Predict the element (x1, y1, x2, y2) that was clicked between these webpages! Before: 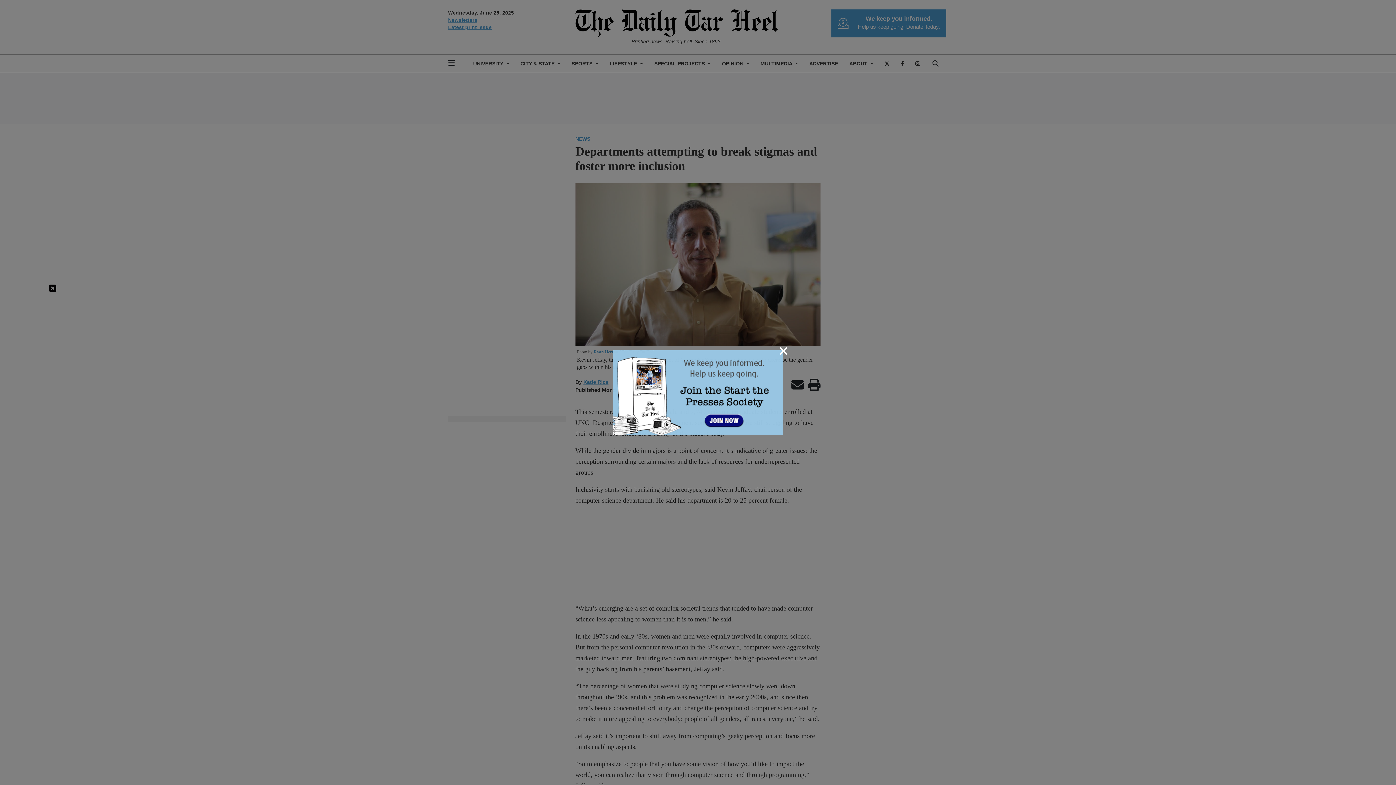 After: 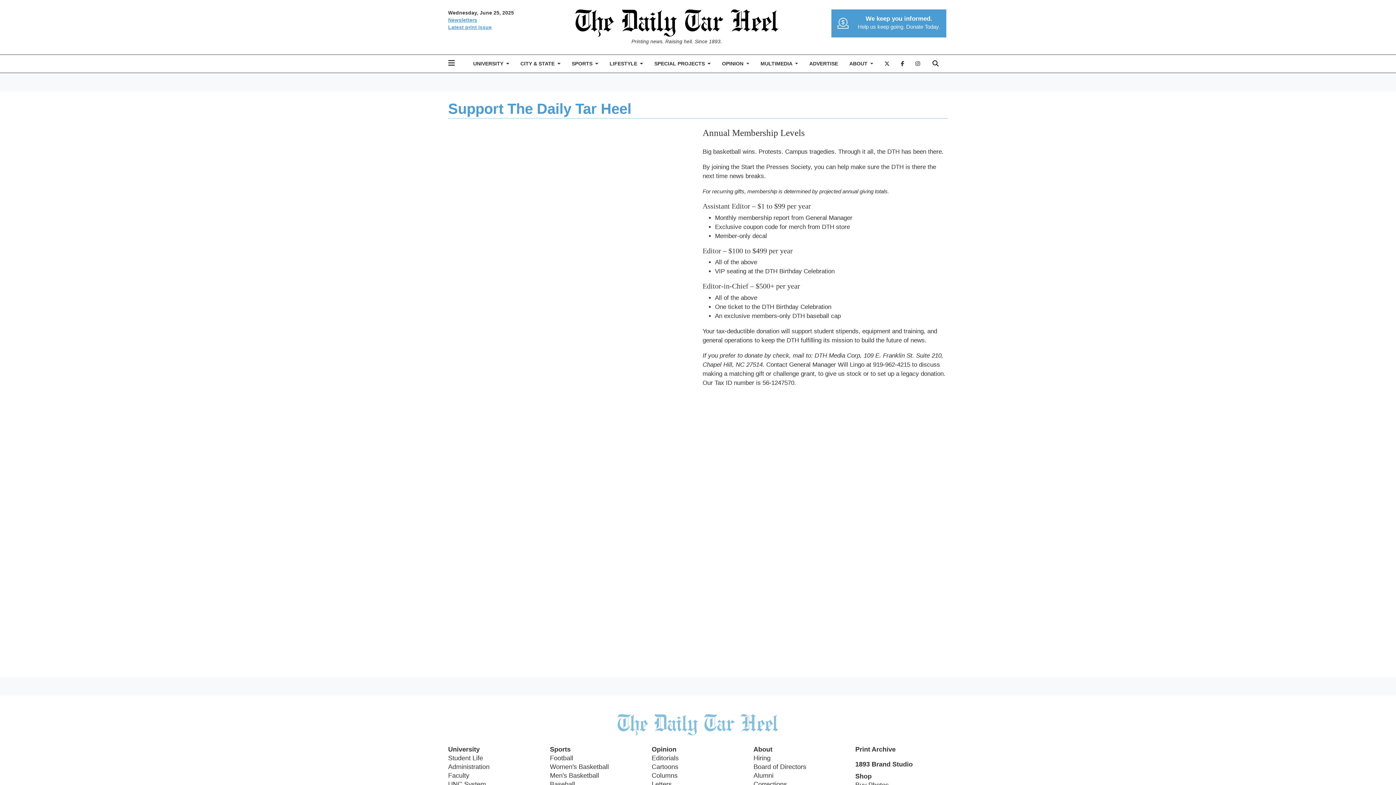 Action: bbox: (613, 388, 782, 395)